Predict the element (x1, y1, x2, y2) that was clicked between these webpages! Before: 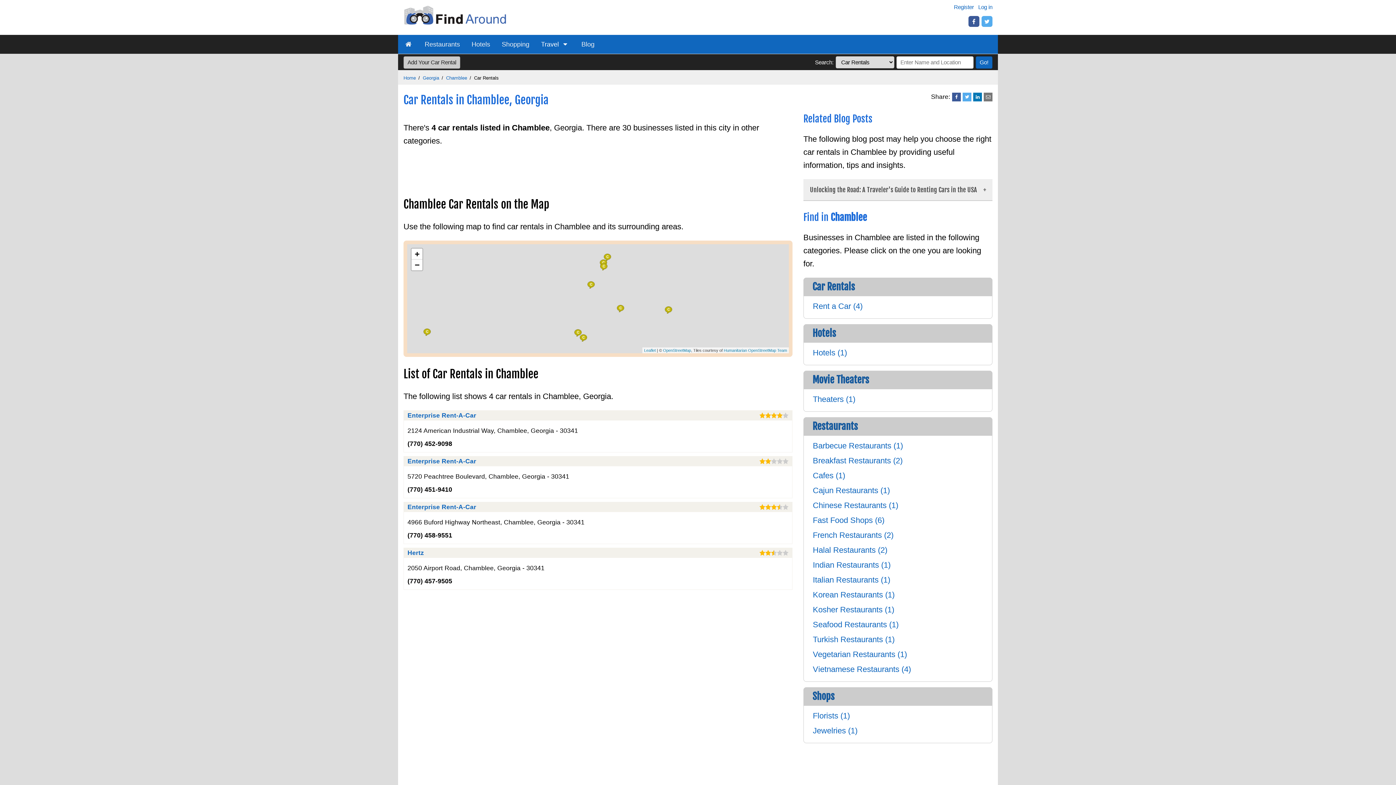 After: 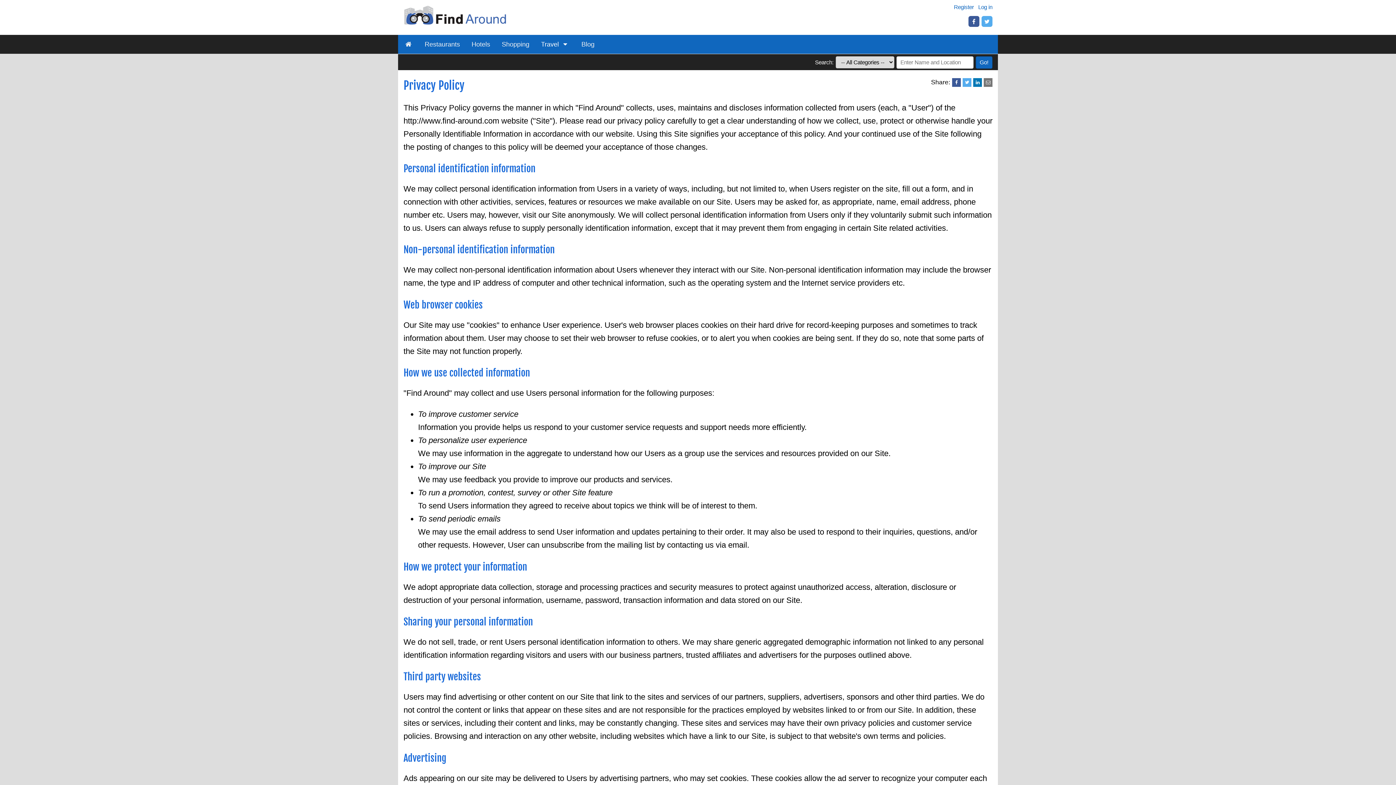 Action: bbox: (645, 681, 686, 688) label: Privacy Policy